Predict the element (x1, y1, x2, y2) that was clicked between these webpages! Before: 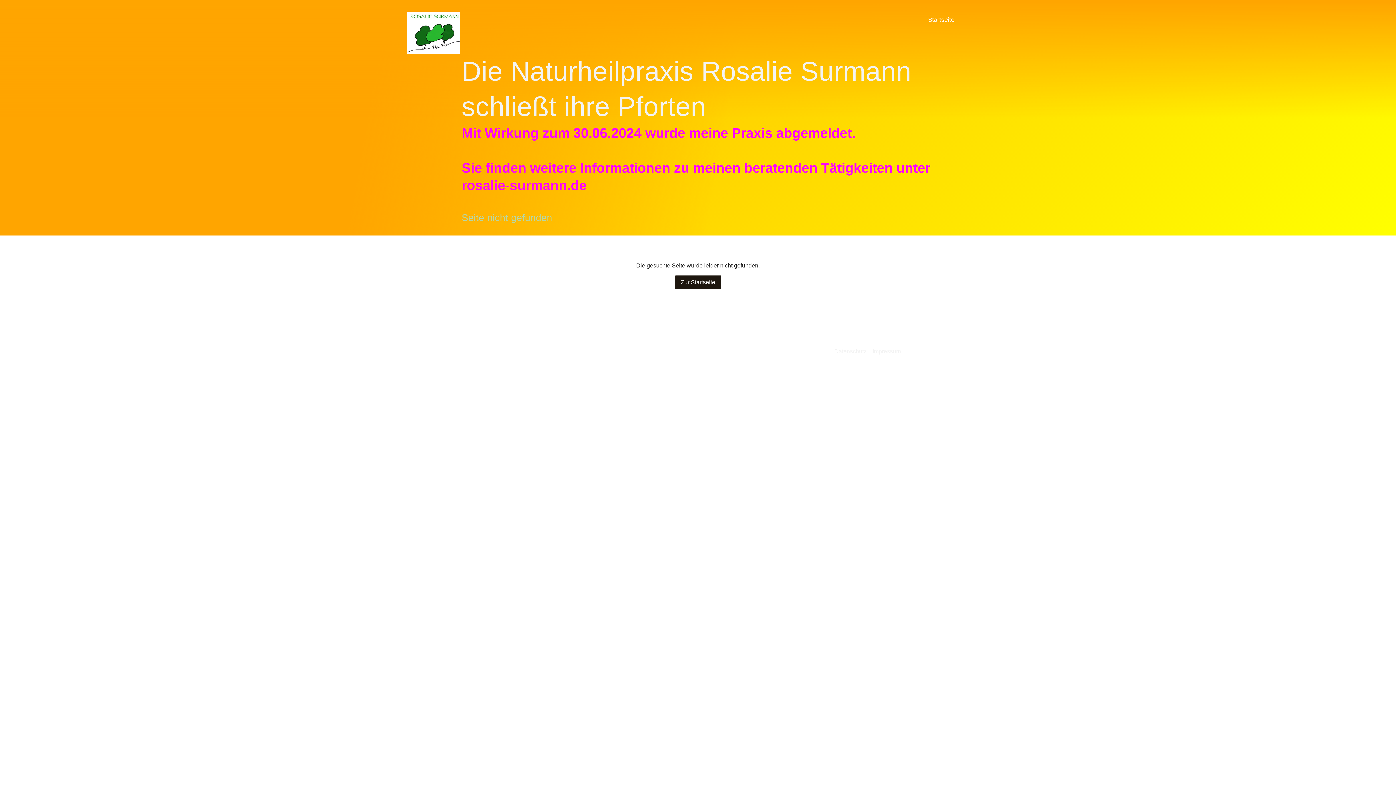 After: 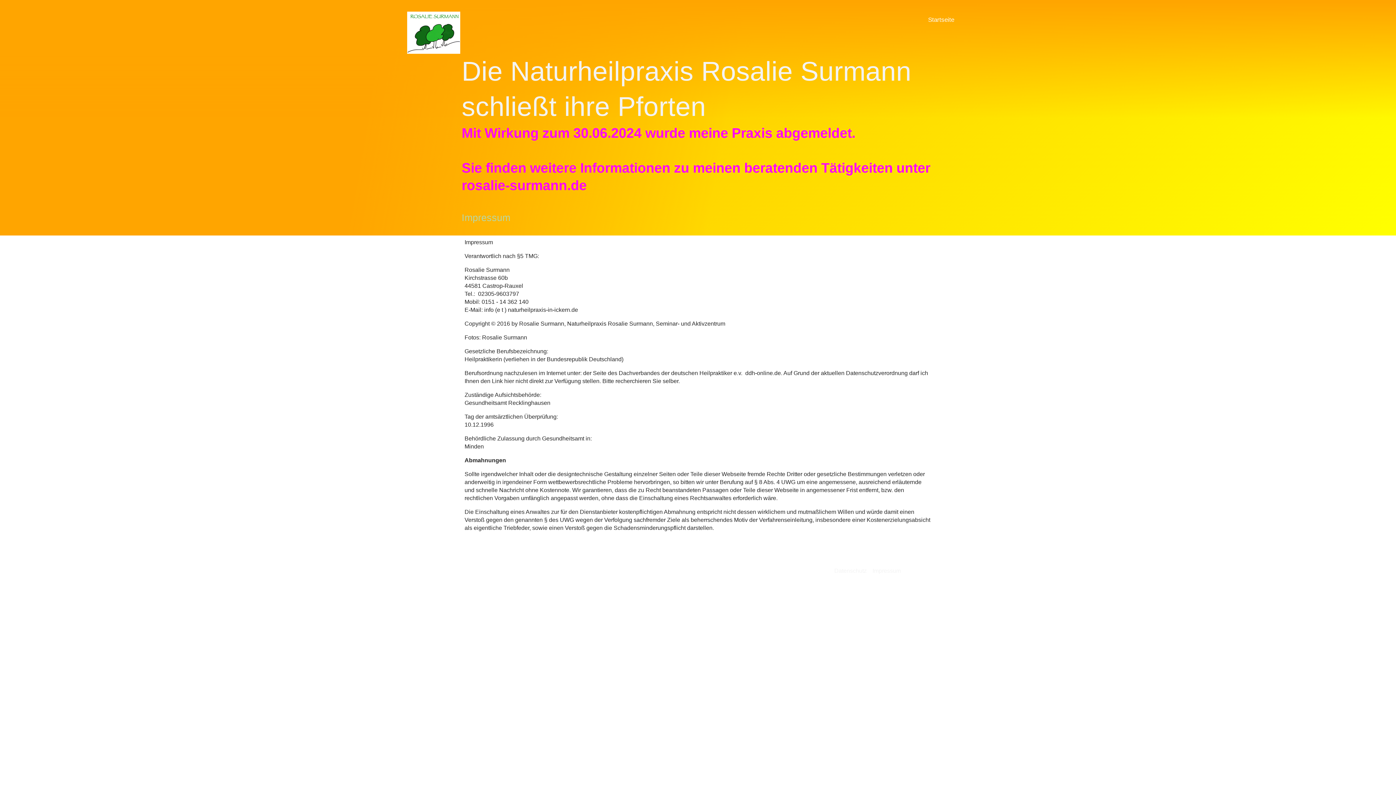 Action: bbox: (872, 347, 901, 355) label: Impressum